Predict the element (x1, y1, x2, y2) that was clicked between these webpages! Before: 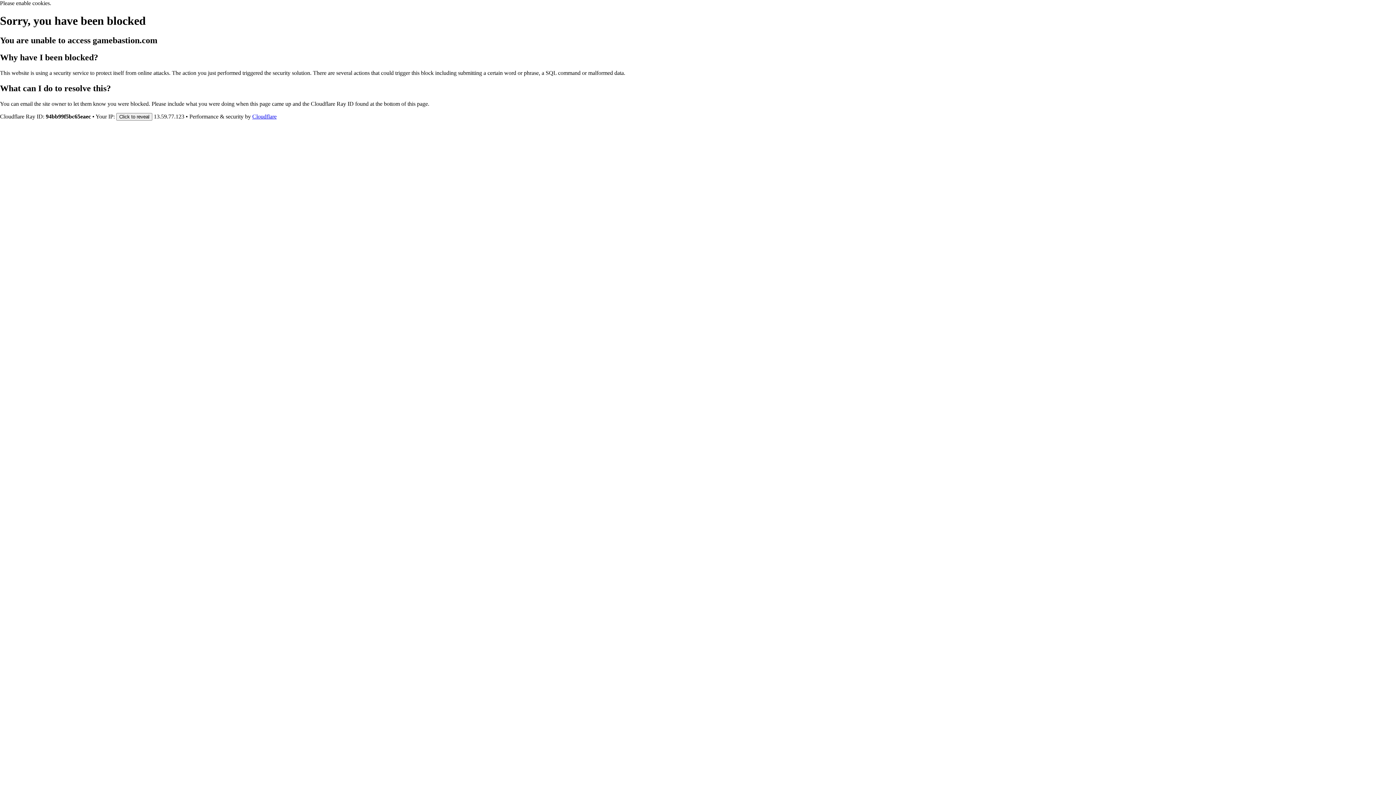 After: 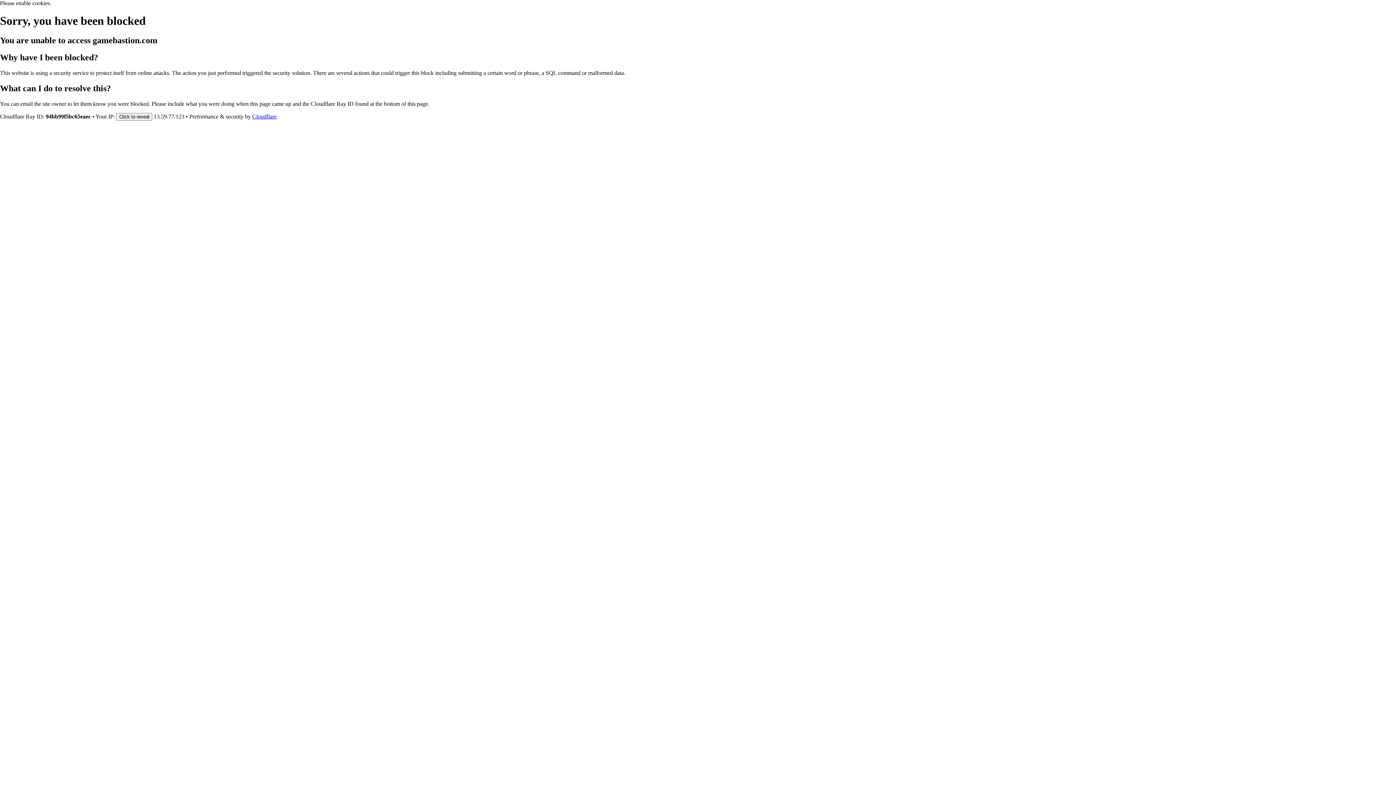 Action: bbox: (252, 113, 276, 119) label: Cloudflare